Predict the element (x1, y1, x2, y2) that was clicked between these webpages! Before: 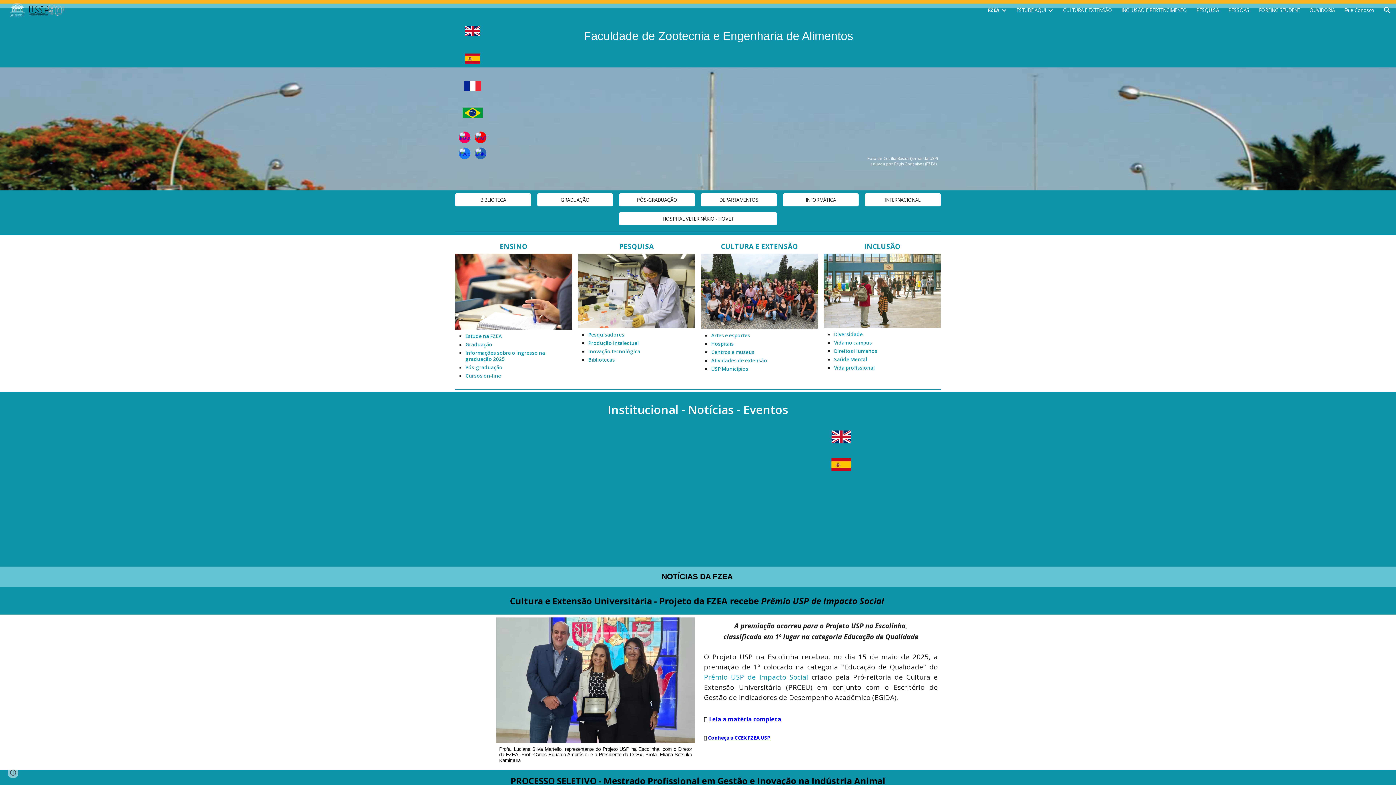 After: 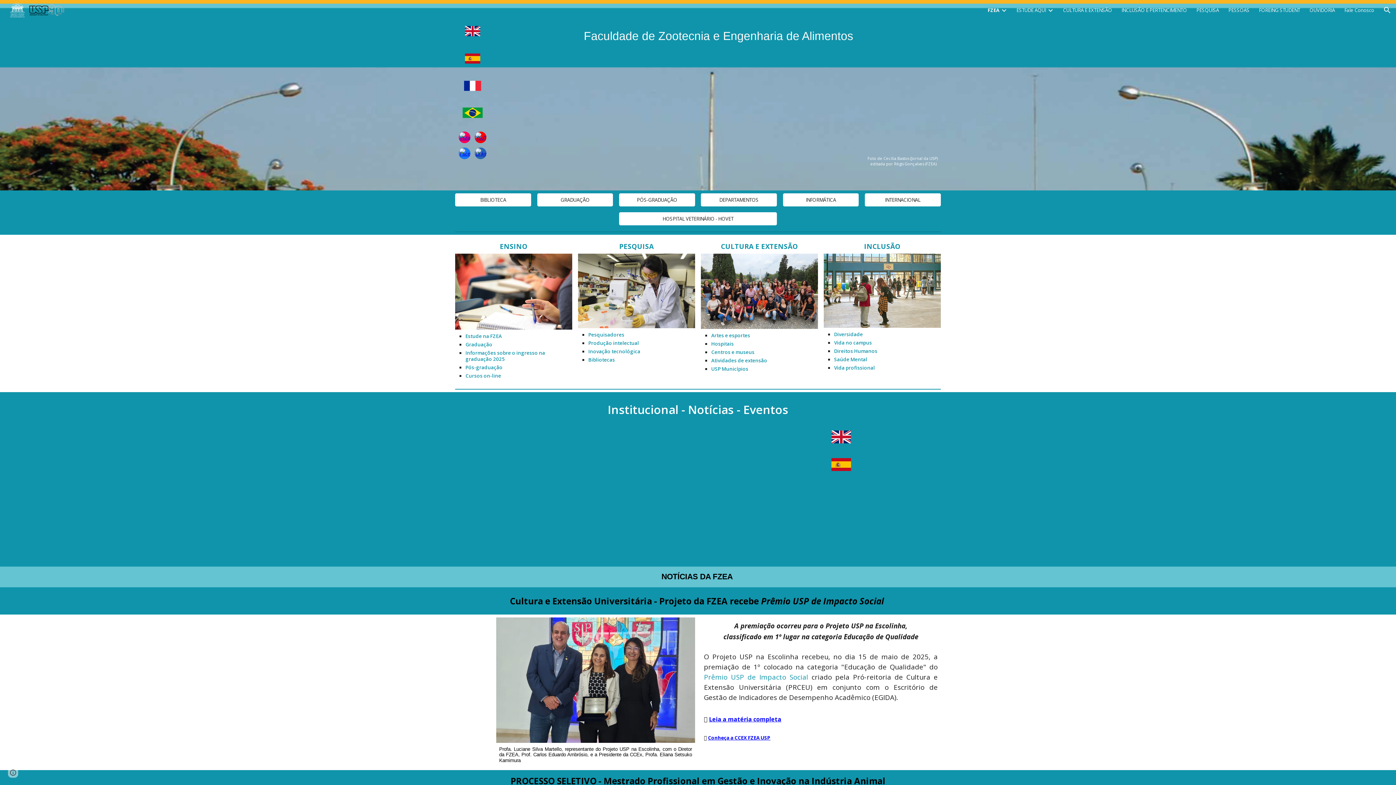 Action: bbox: (465, 349, 545, 362) label: Informações sobre o ingresso na graduação 2025